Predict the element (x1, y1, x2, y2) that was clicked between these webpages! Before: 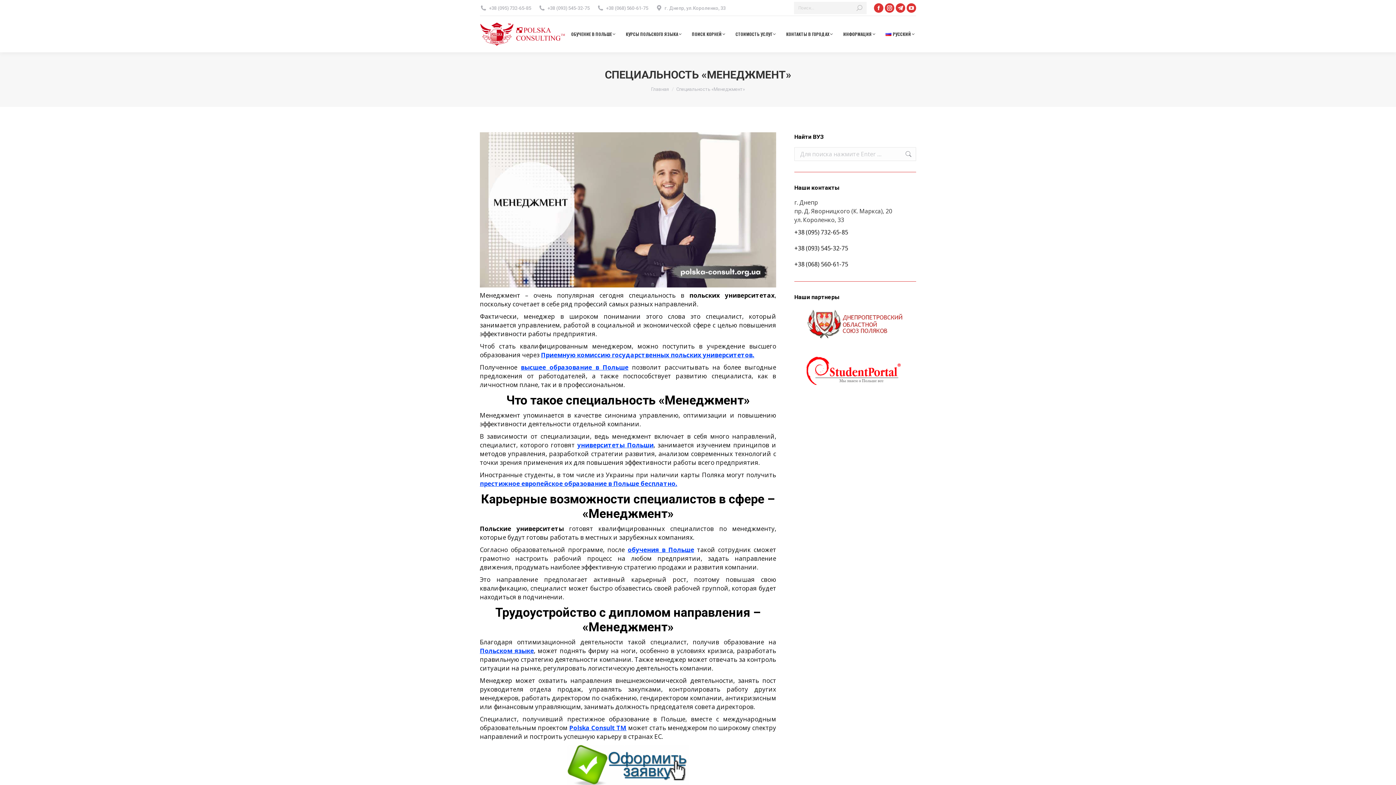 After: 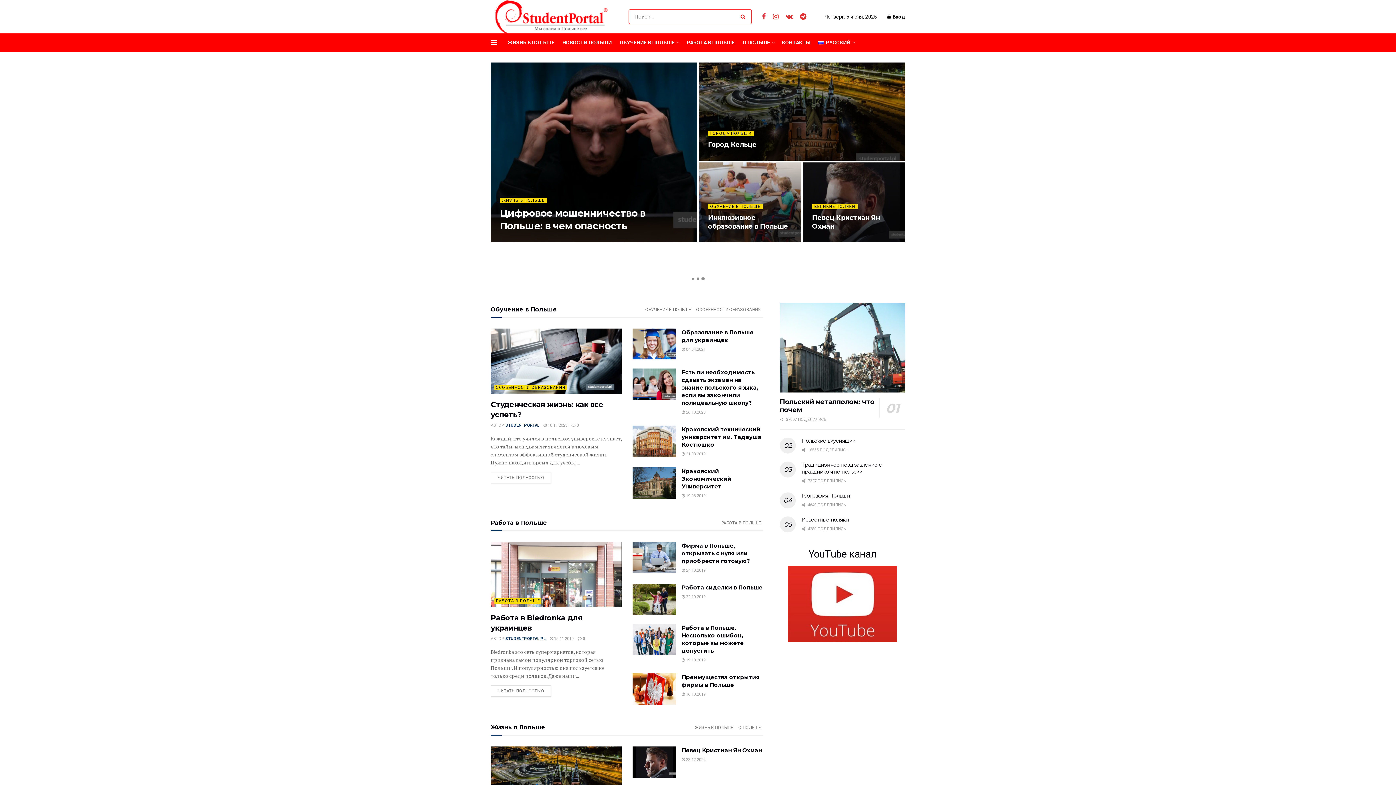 Action: bbox: (794, 356, 916, 384)